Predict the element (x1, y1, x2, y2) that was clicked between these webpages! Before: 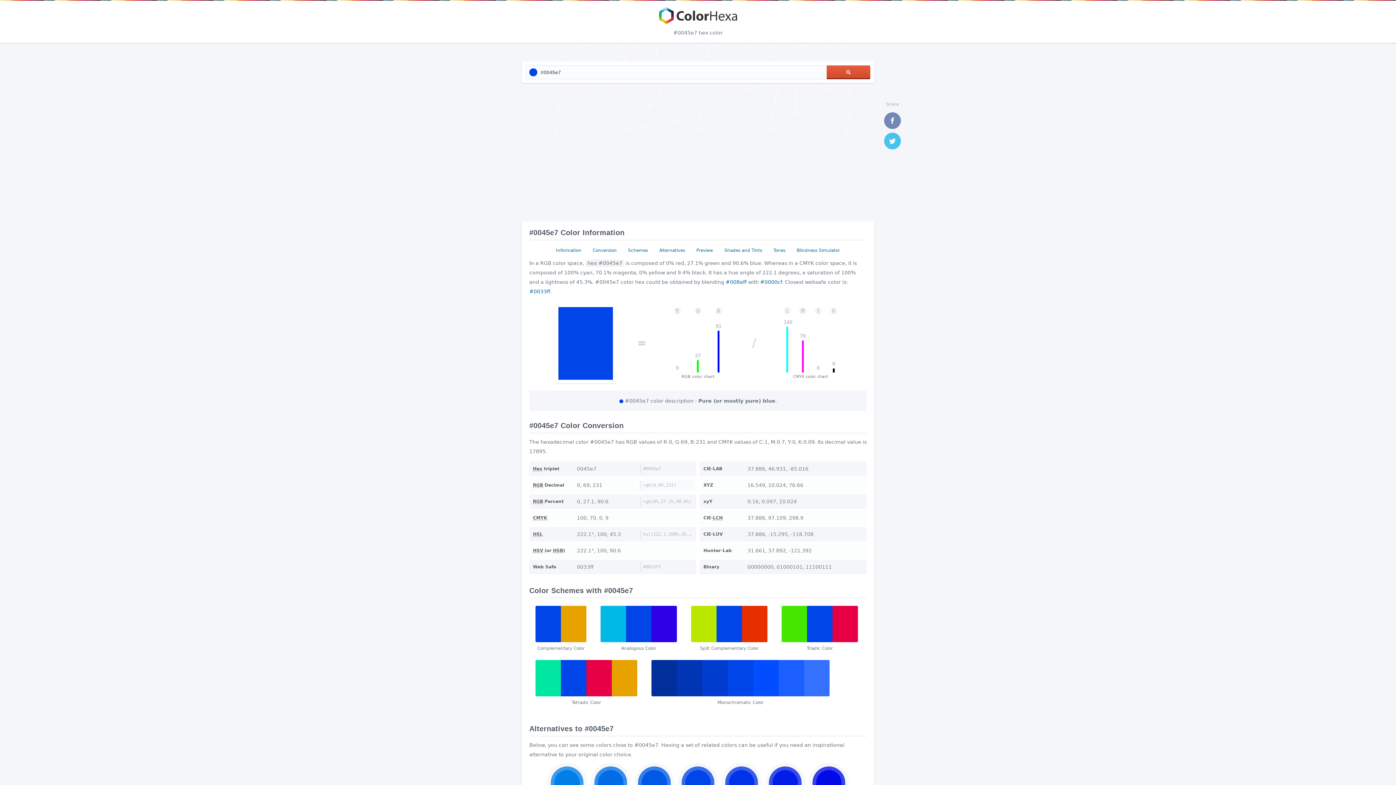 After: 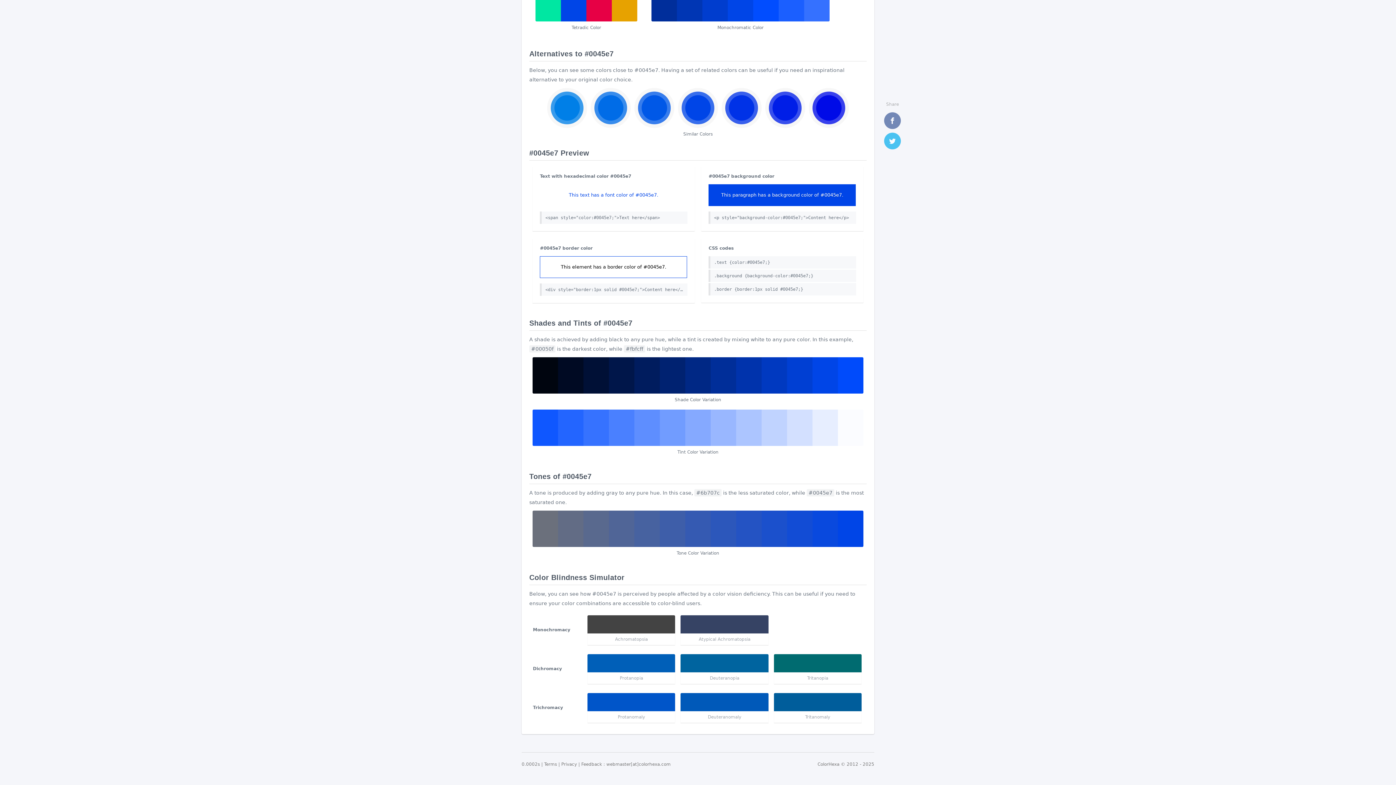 Action: bbox: (770, 245, 788, 255) label: Tones